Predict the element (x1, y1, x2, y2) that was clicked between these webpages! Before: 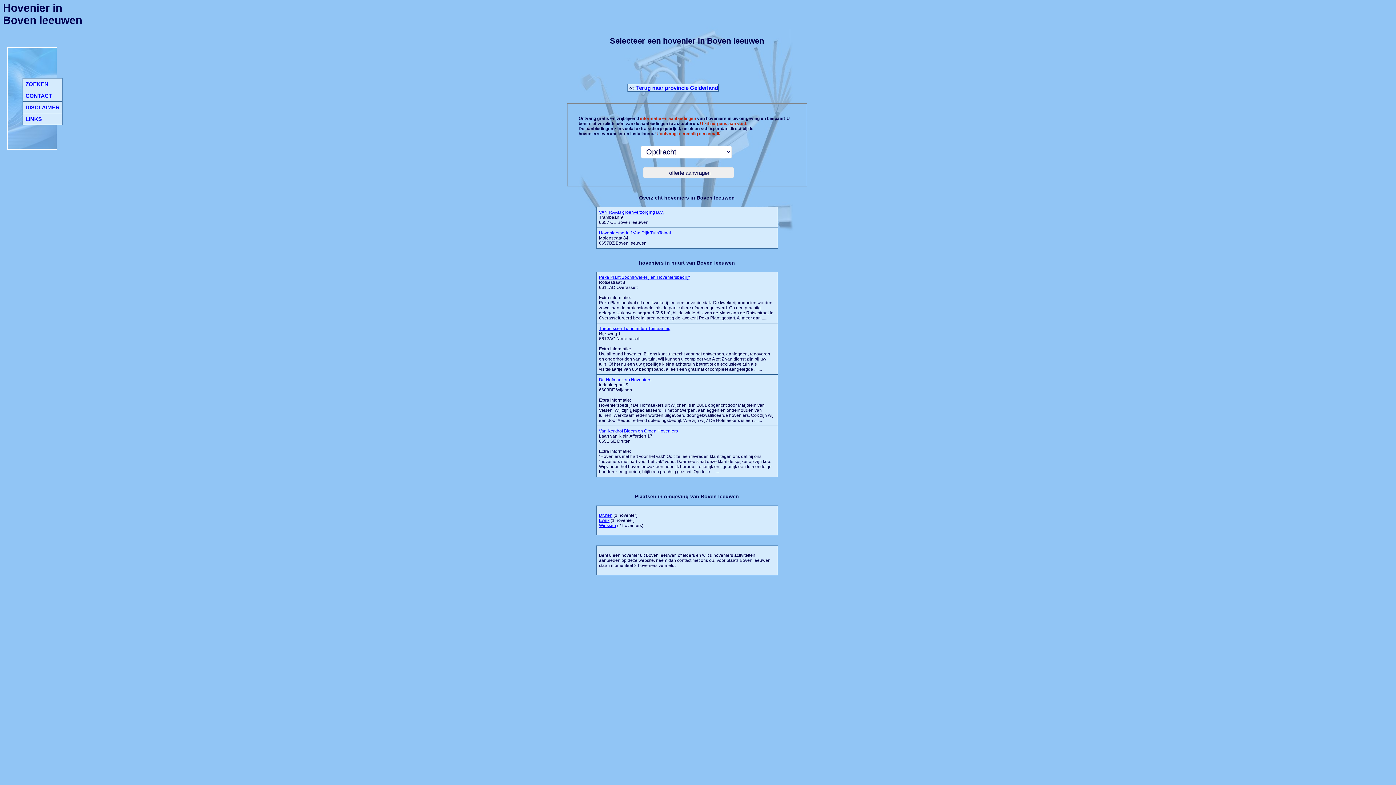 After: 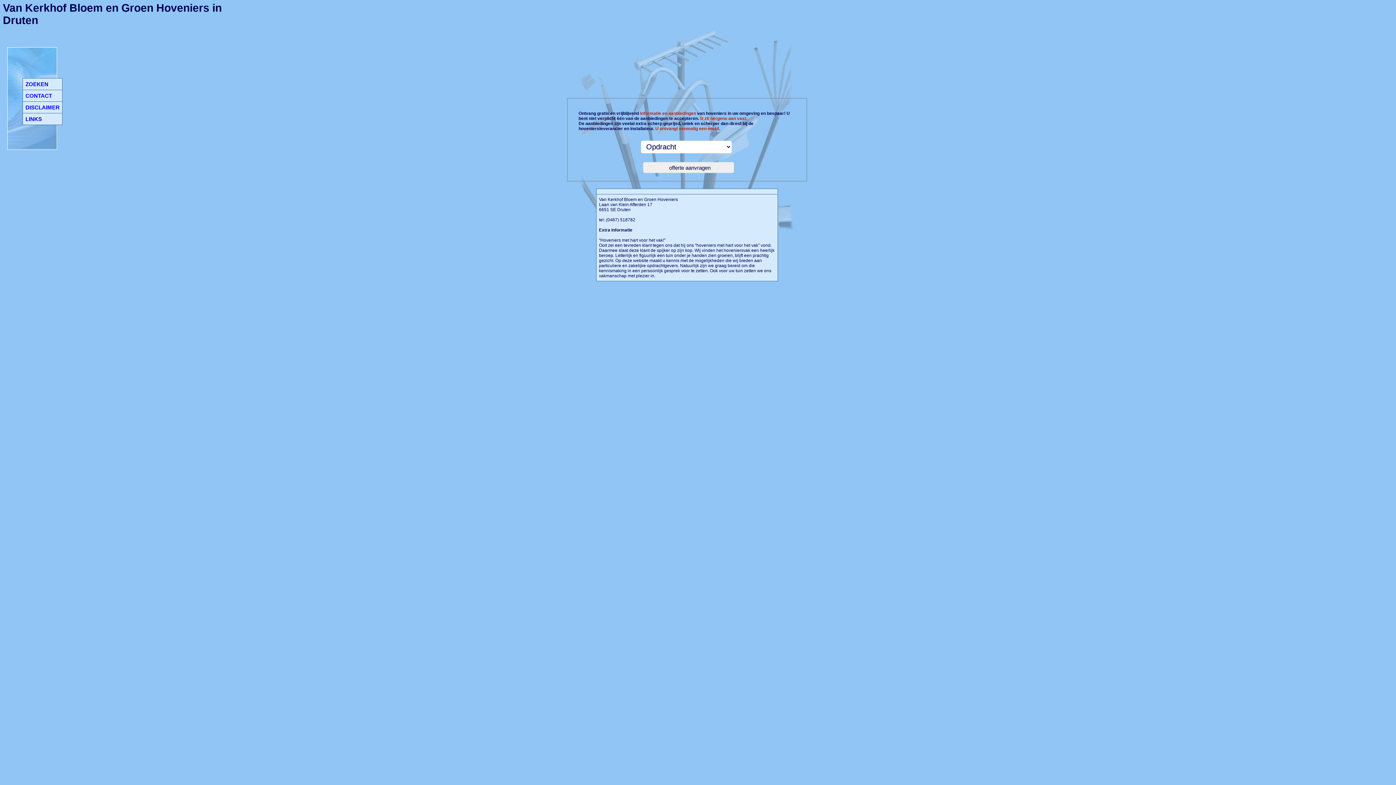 Action: bbox: (599, 428, 678, 433) label: Van Kerkhof Bloem en Groen Hoveniers